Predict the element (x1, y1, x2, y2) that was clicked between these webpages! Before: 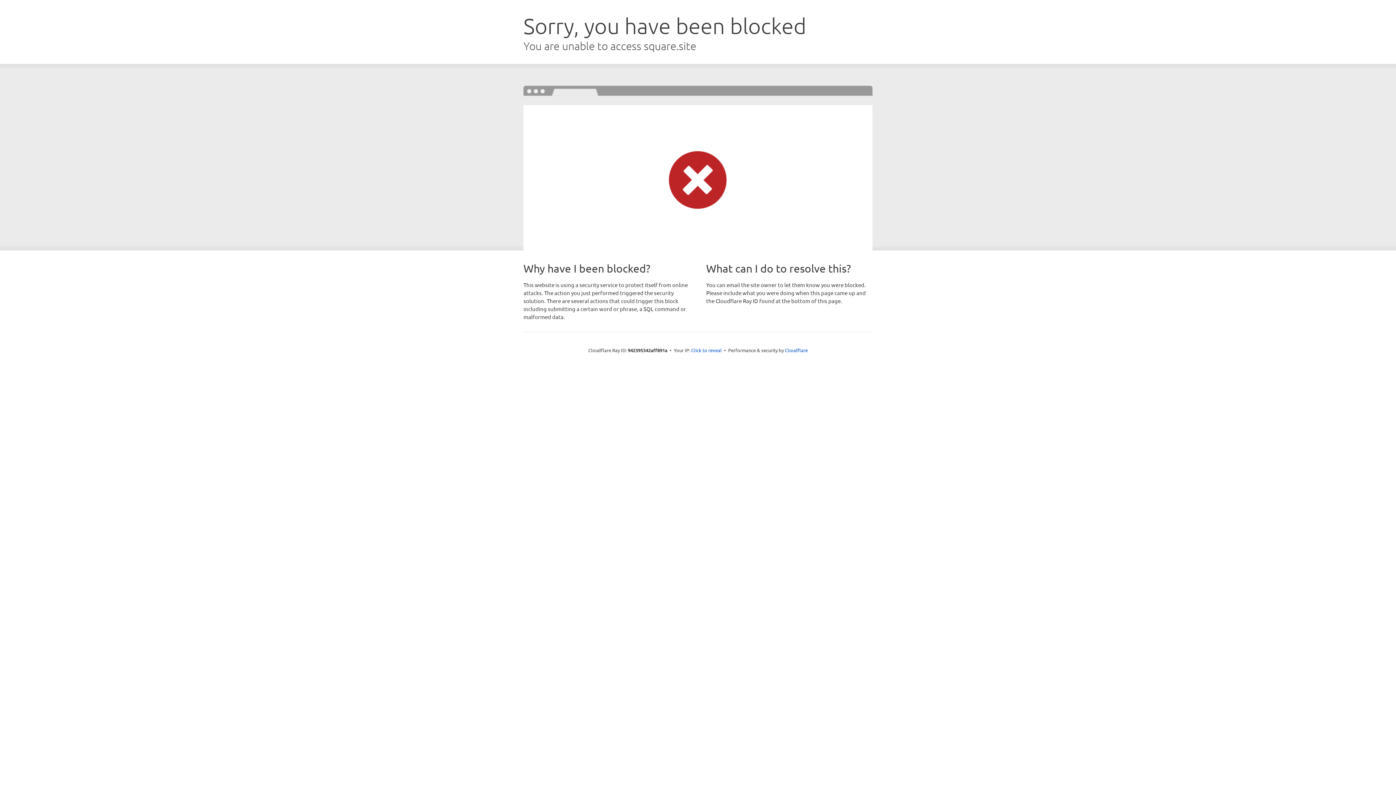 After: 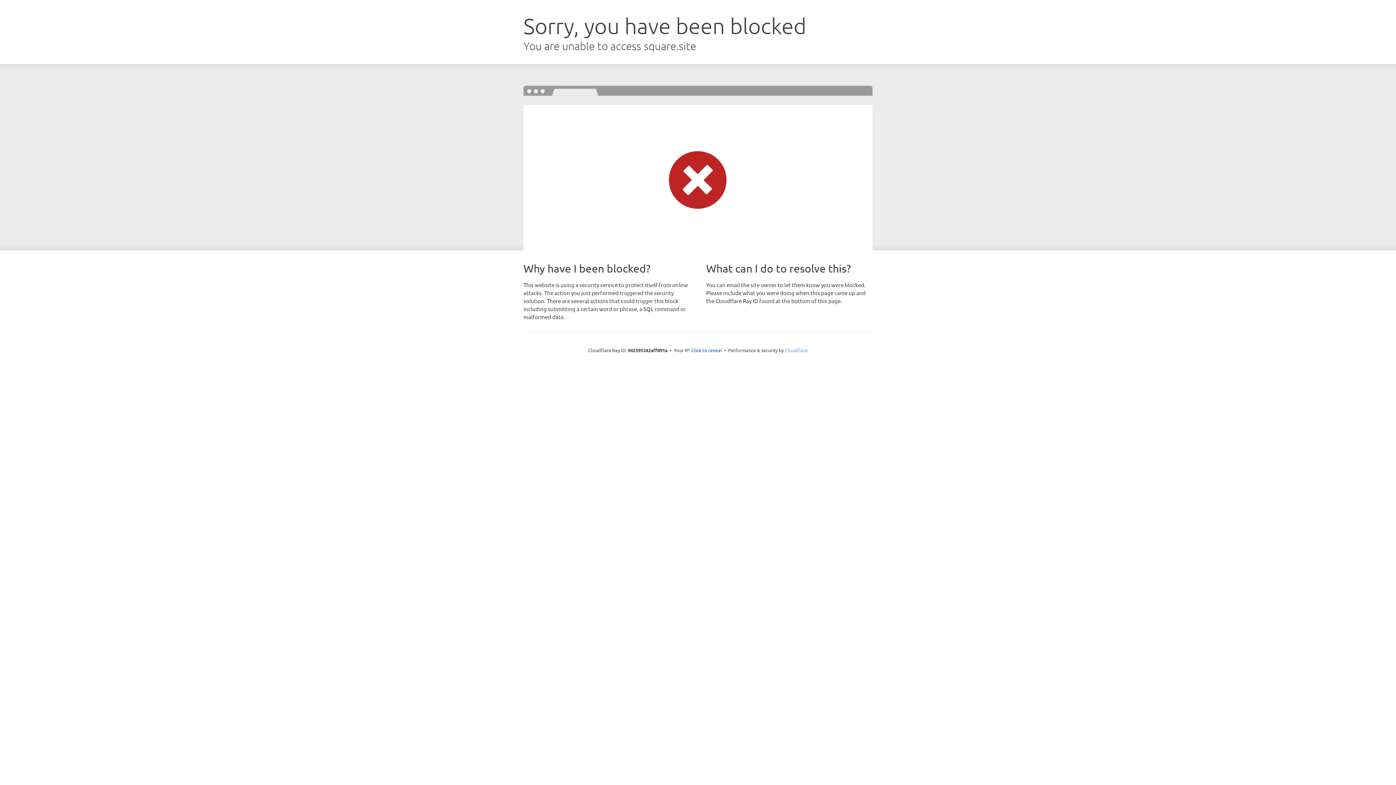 Action: label: Cloudflare bbox: (785, 347, 808, 353)